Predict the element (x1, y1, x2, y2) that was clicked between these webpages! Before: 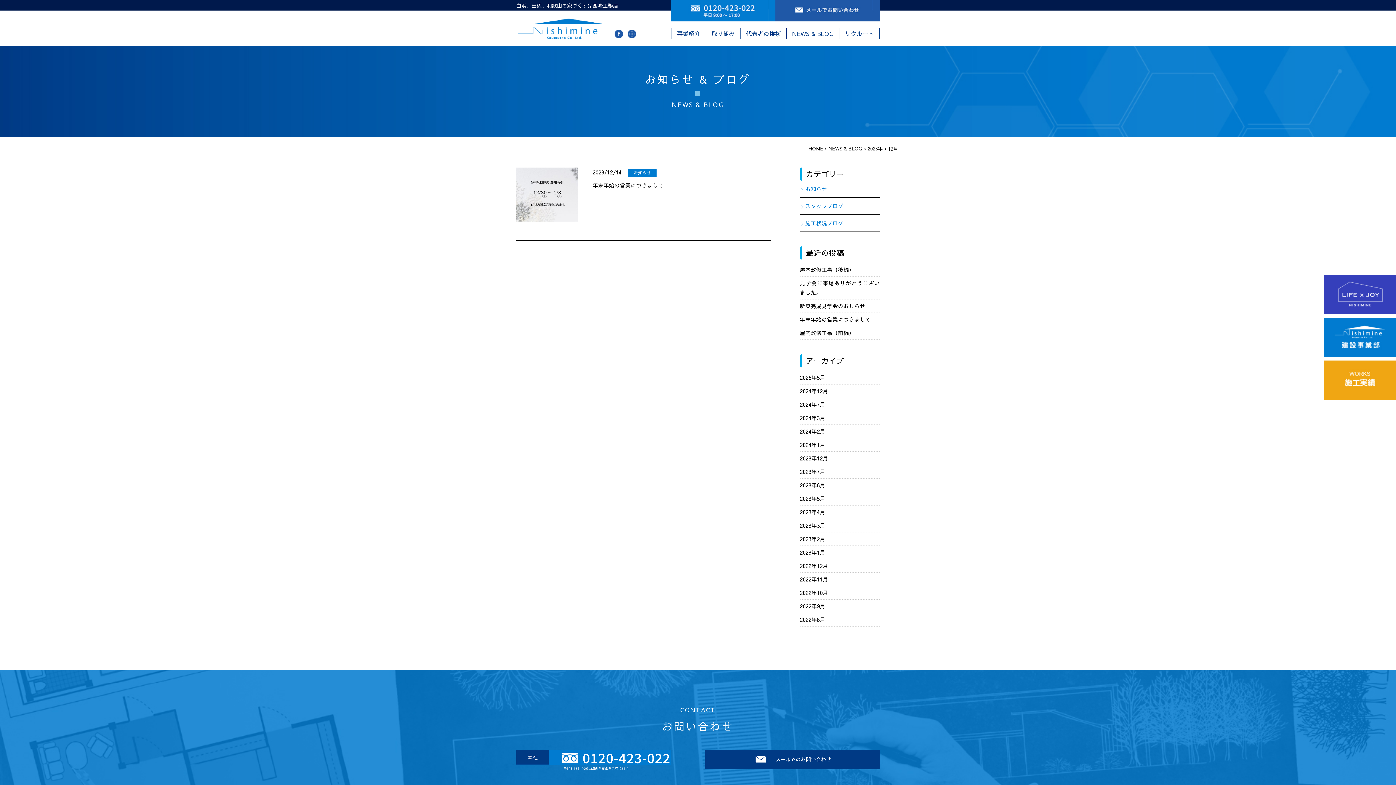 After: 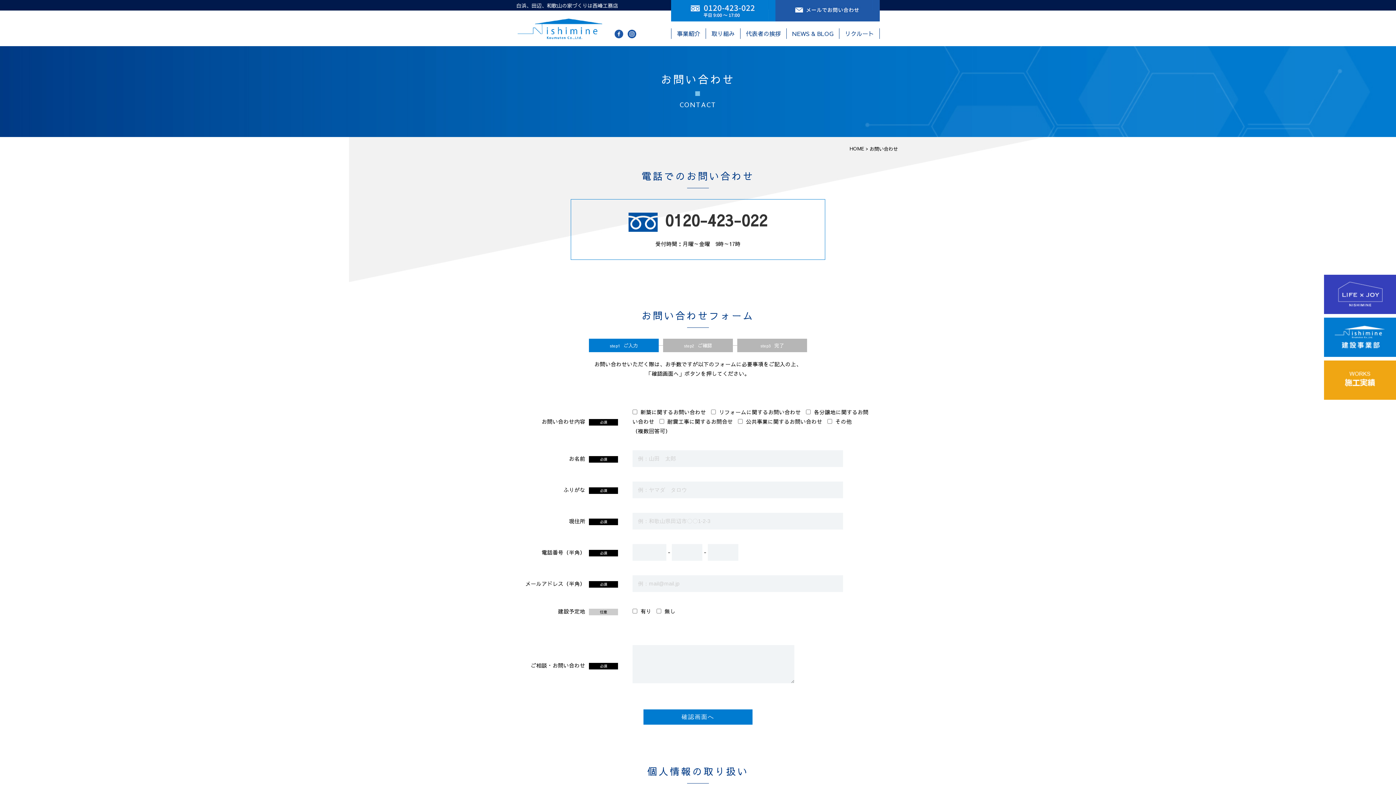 Action: label: メールでのお問い合わせ bbox: (705, 750, 880, 769)